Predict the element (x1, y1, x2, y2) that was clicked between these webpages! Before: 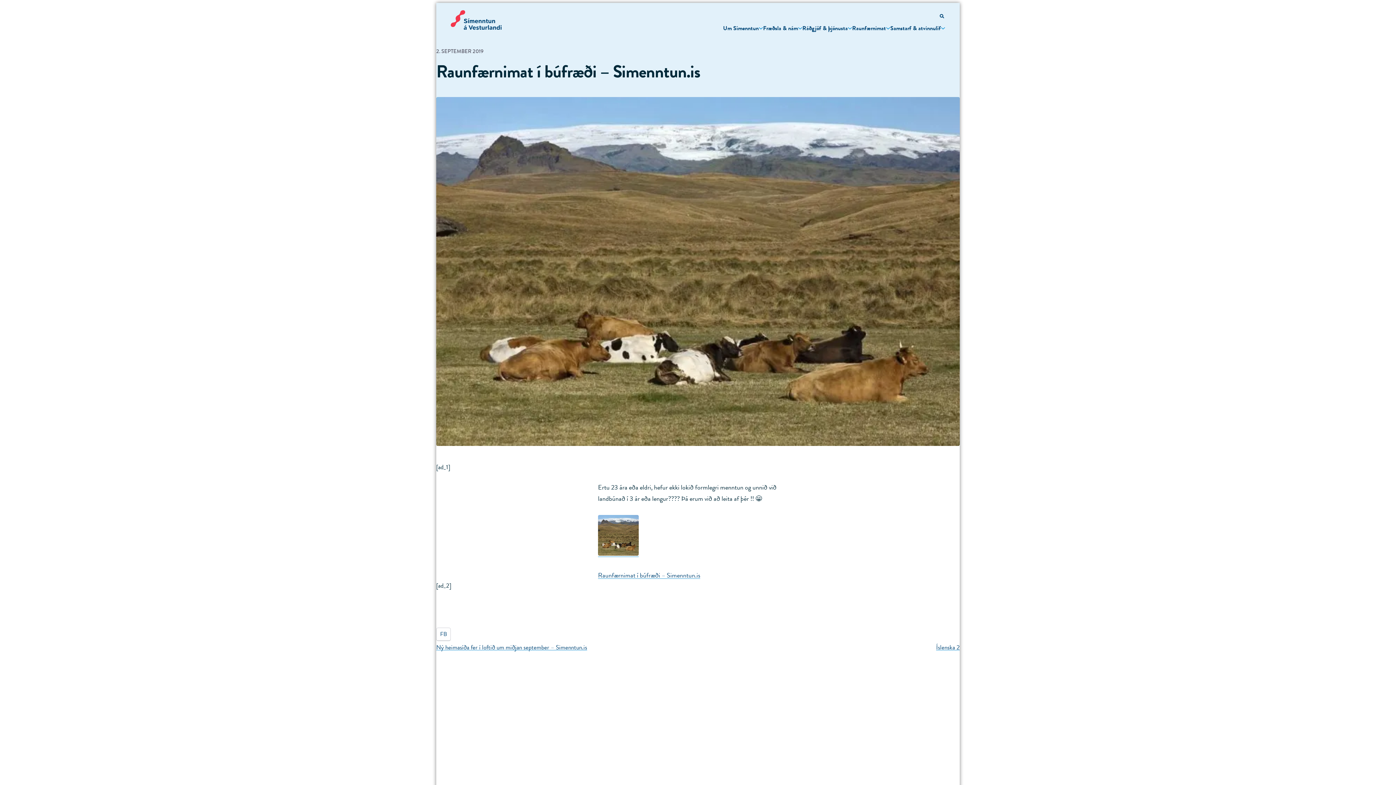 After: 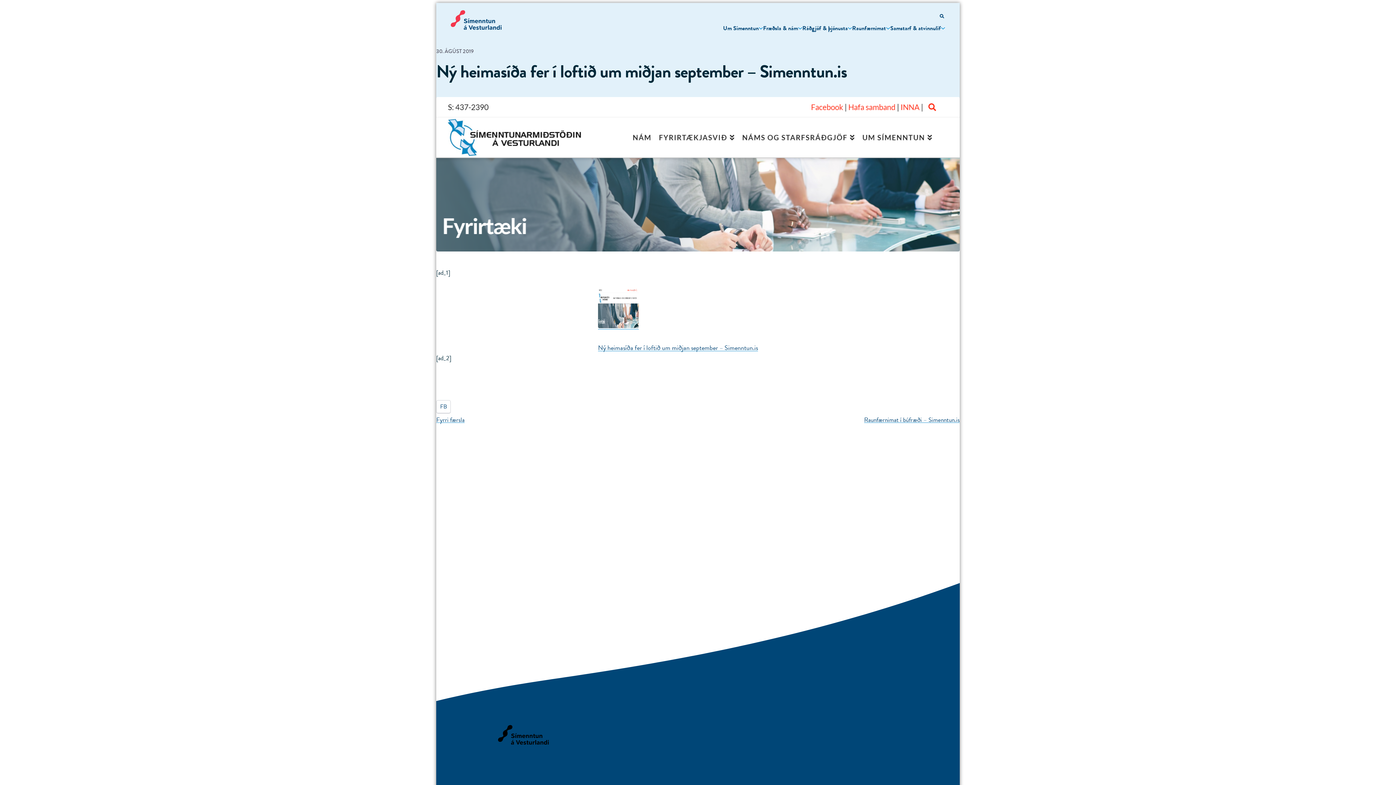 Action: bbox: (436, 643, 587, 652) label: Ný heimasíða fer í loftið um miðjan september – Simenntun.is